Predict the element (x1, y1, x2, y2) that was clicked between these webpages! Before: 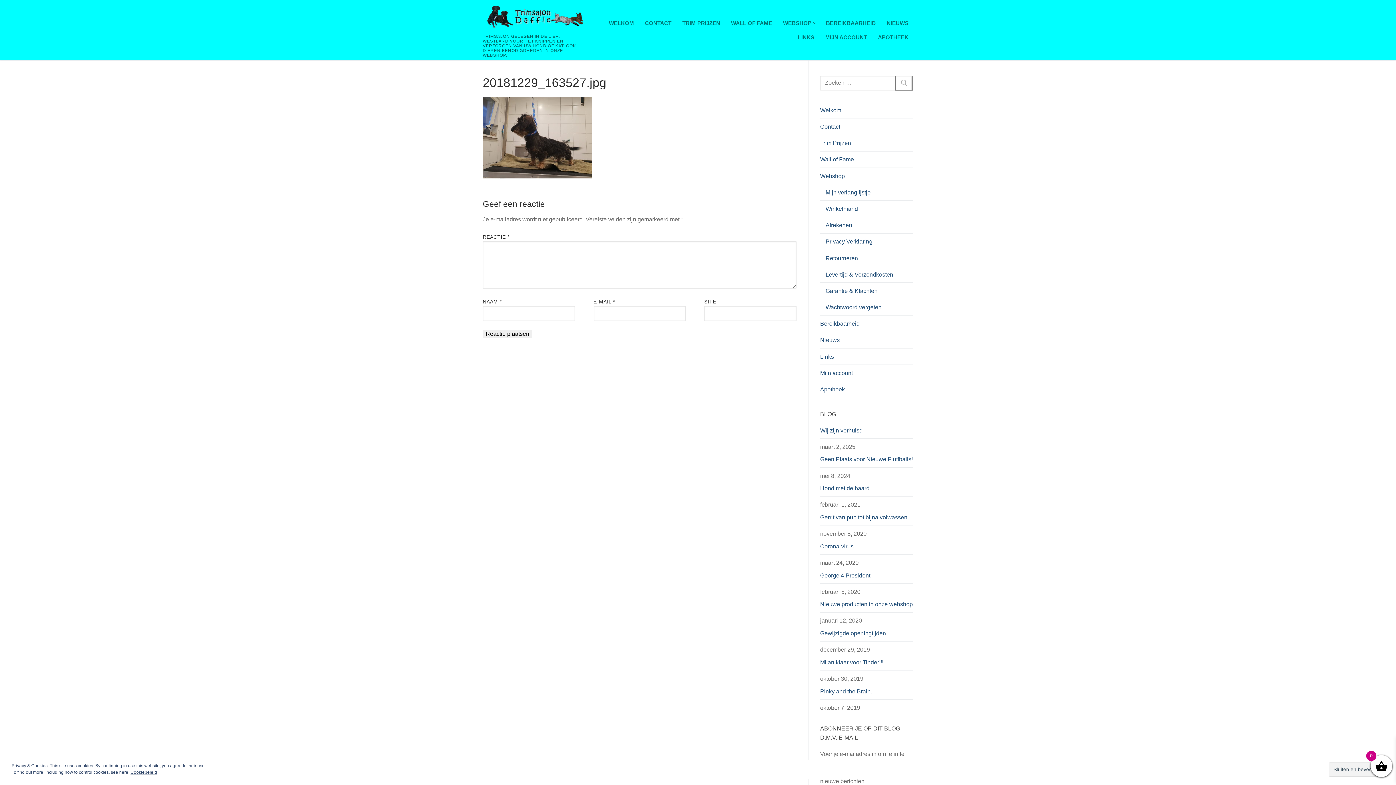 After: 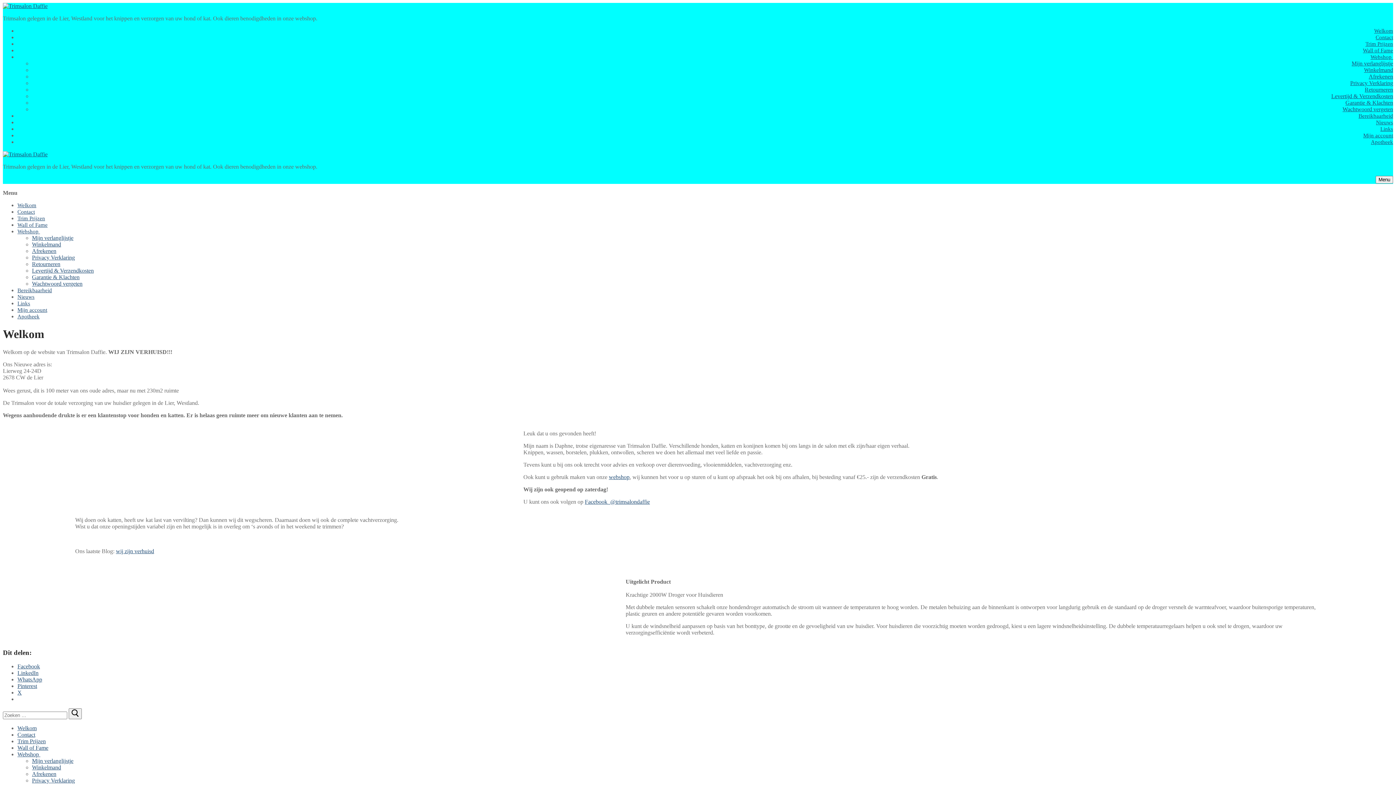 Action: bbox: (482, 0, 586, 32)